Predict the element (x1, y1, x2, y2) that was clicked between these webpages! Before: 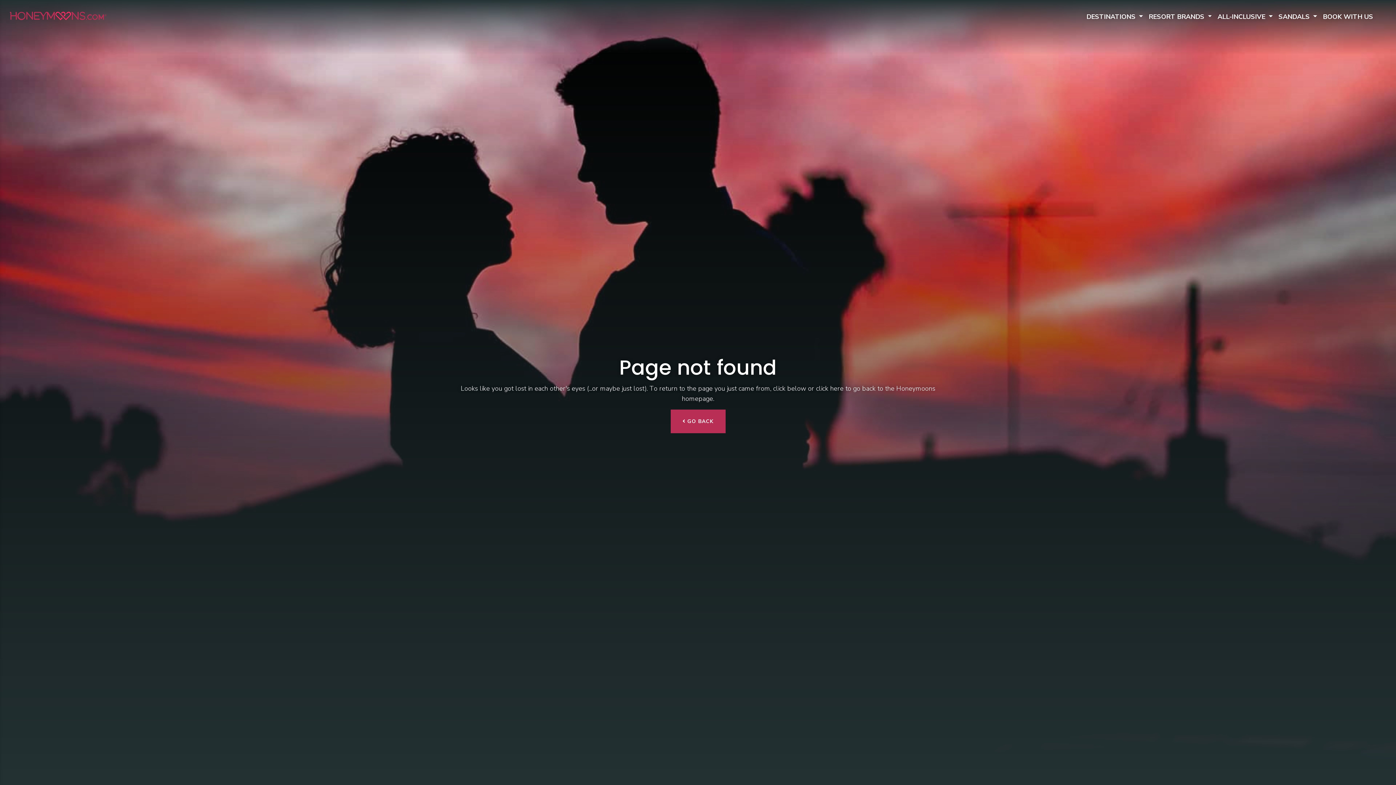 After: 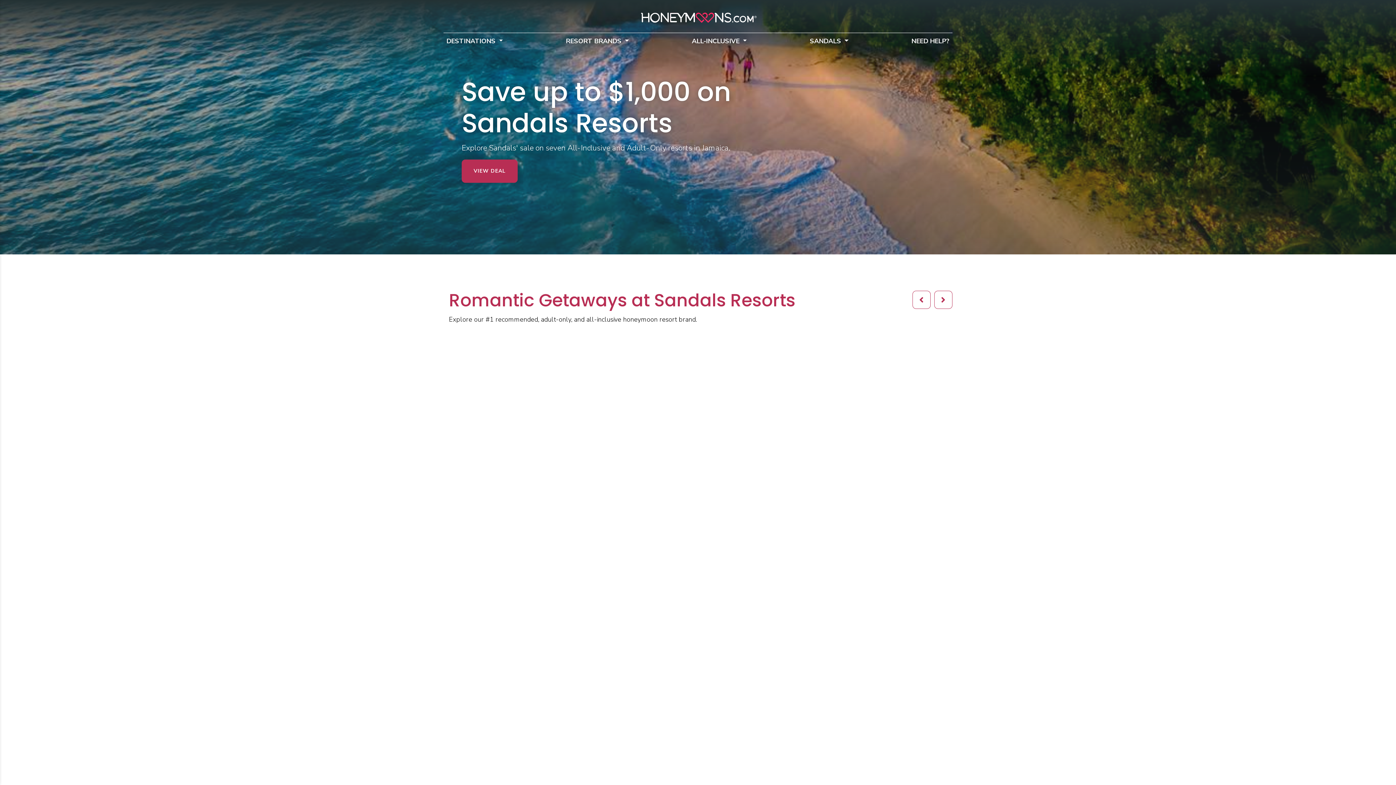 Action: label: Home bbox: (5, 11, 109, 20)